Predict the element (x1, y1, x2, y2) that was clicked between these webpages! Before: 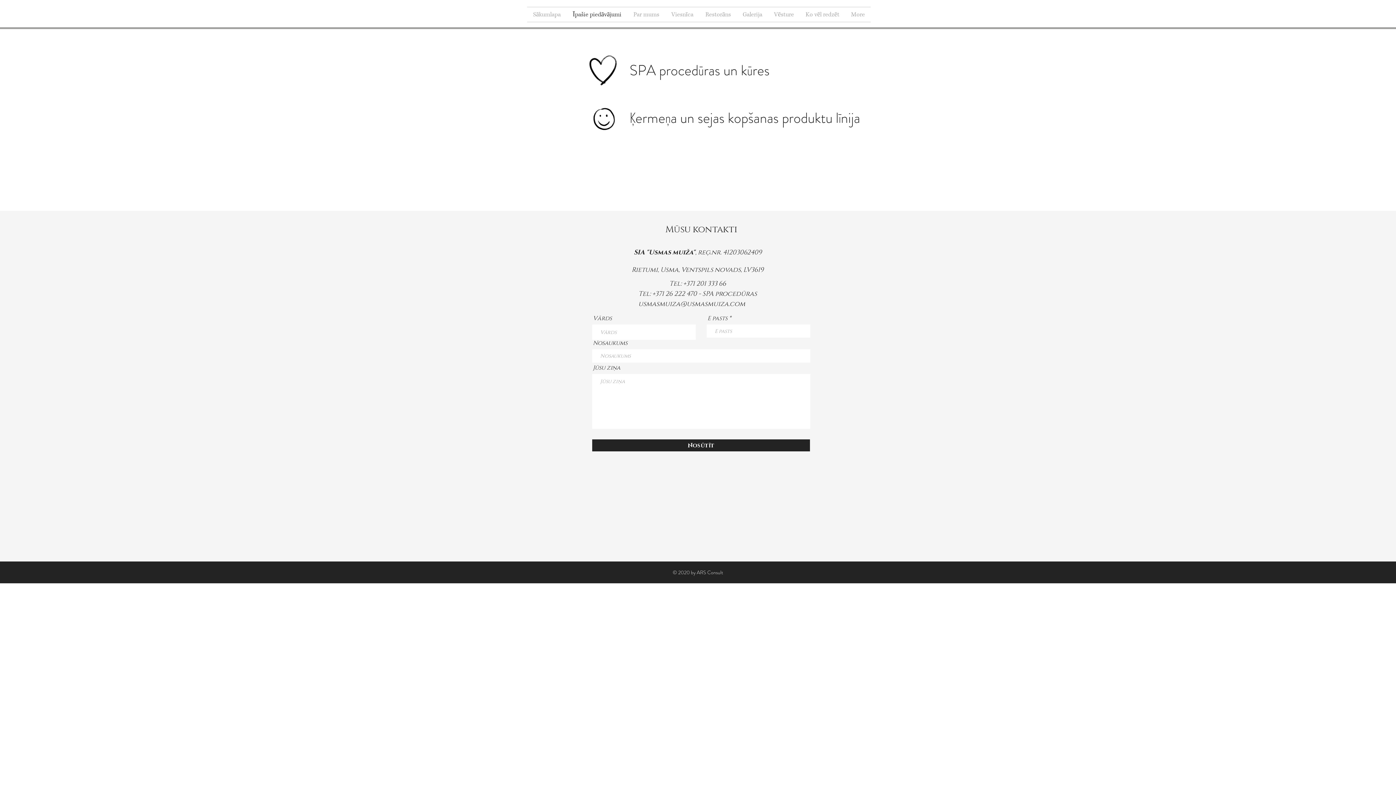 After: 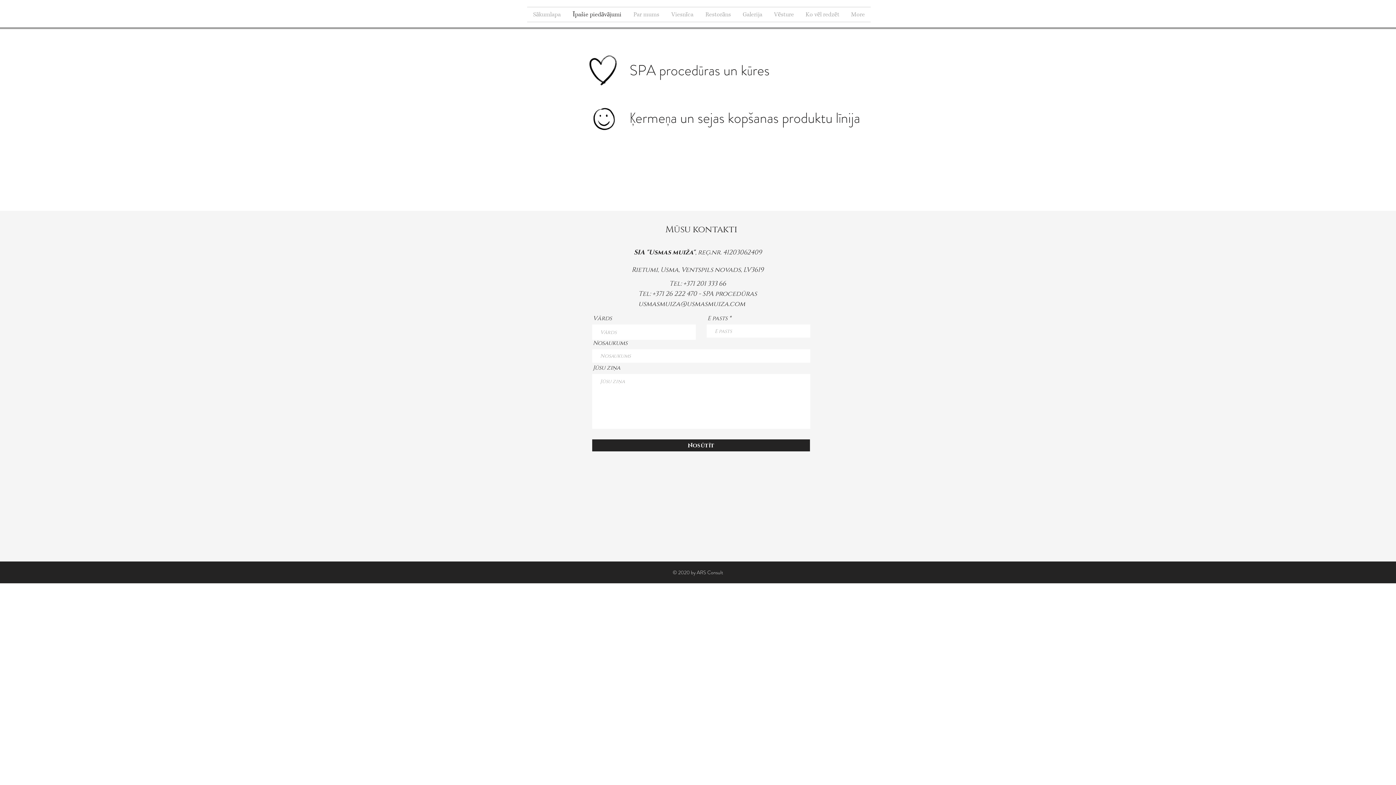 Action: label: Restorāns bbox: (699, 7, 737, 21)